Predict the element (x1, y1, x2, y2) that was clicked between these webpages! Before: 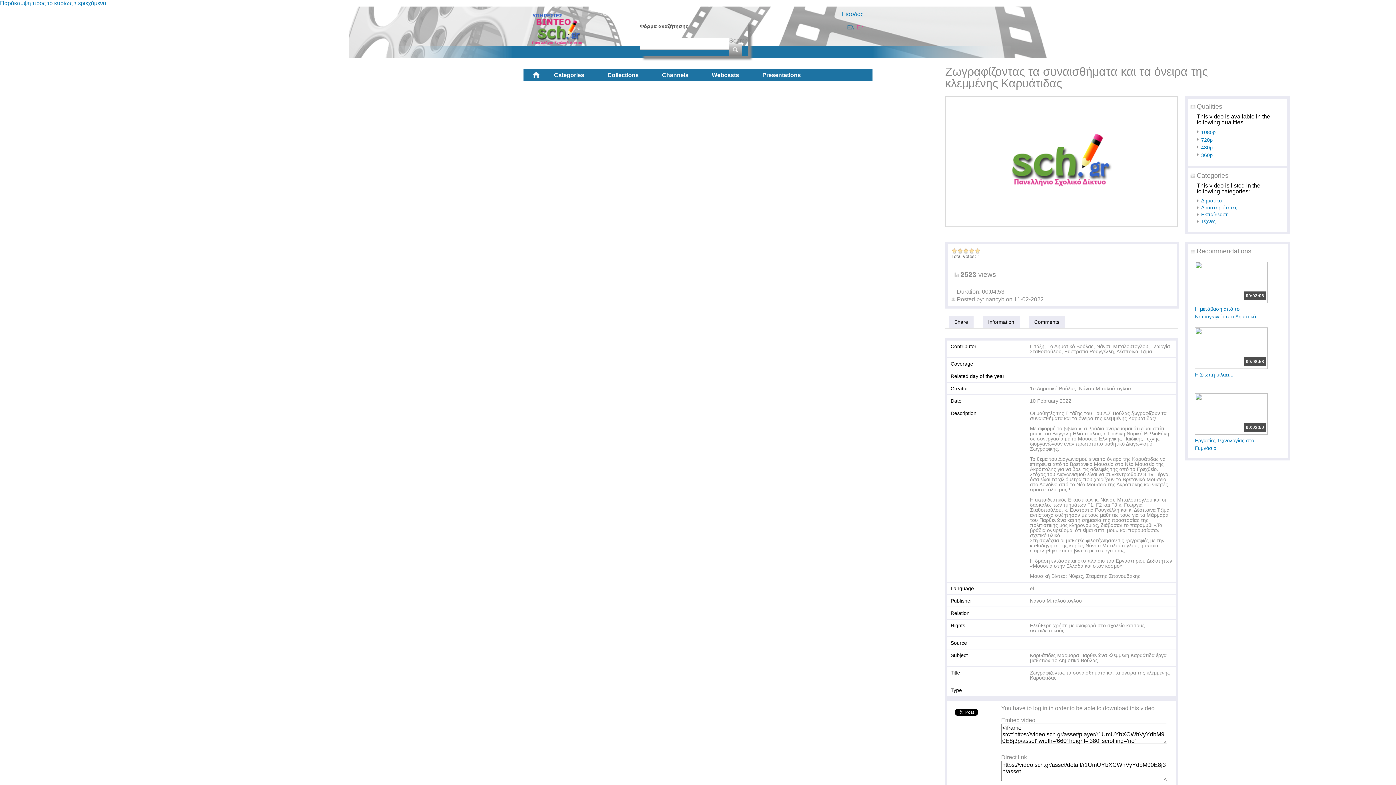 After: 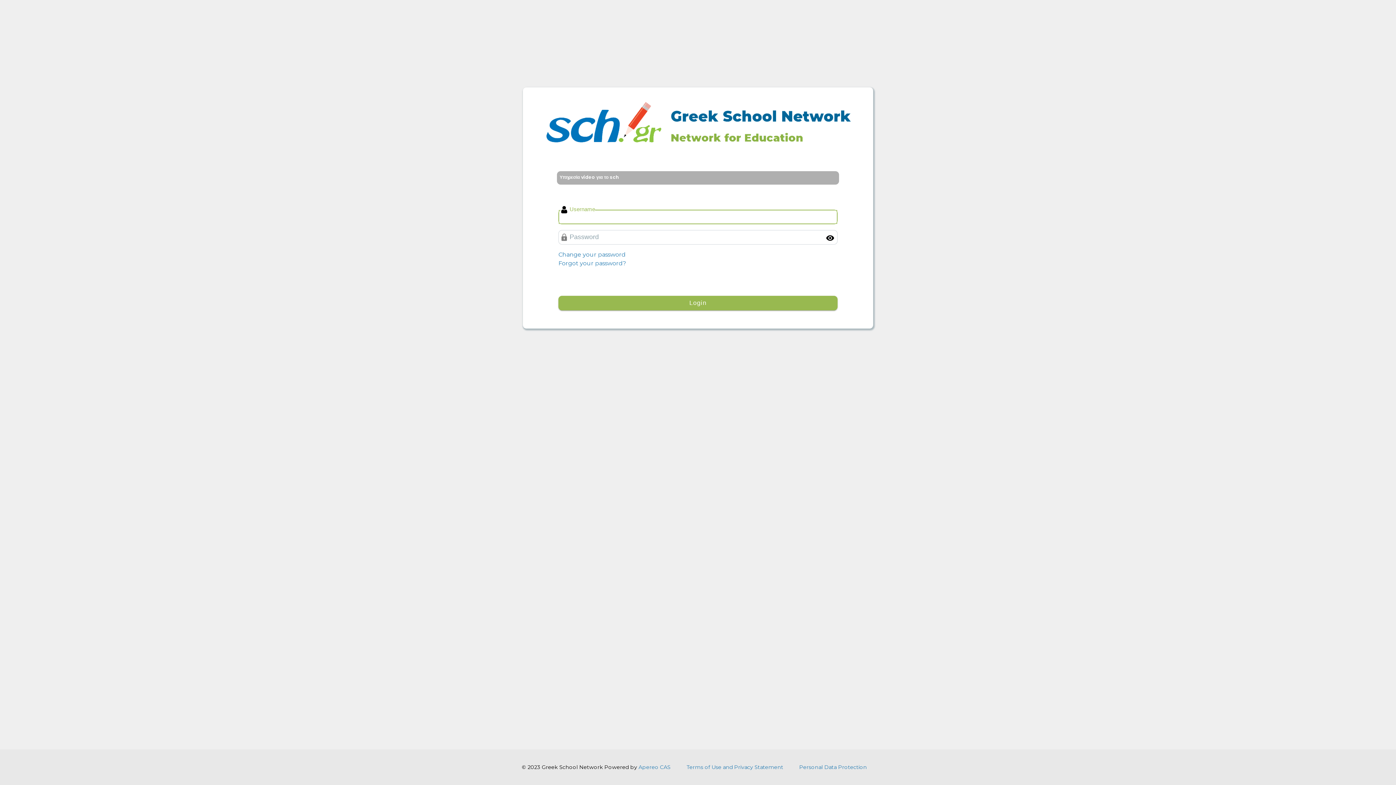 Action: label: Είσοδος bbox: (841, 10, 863, 17)